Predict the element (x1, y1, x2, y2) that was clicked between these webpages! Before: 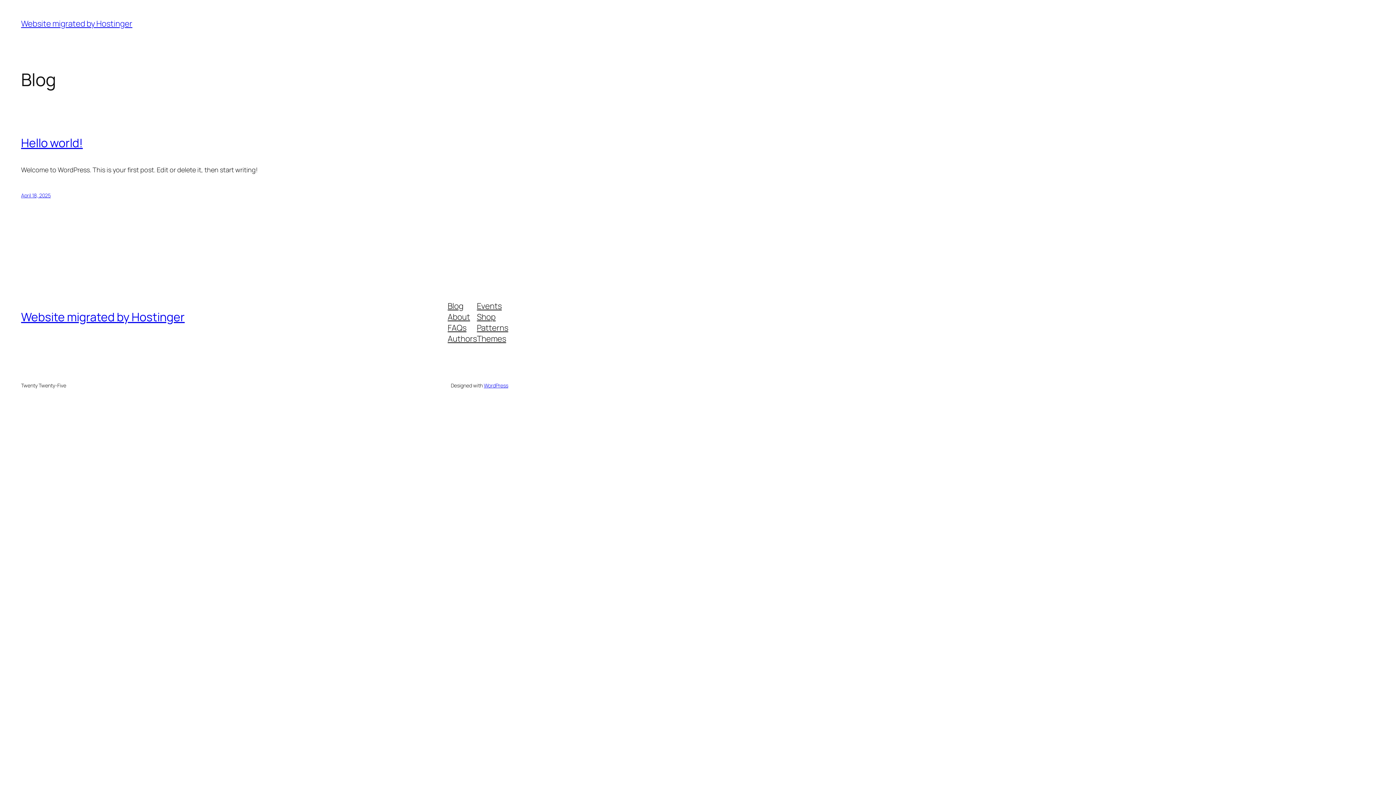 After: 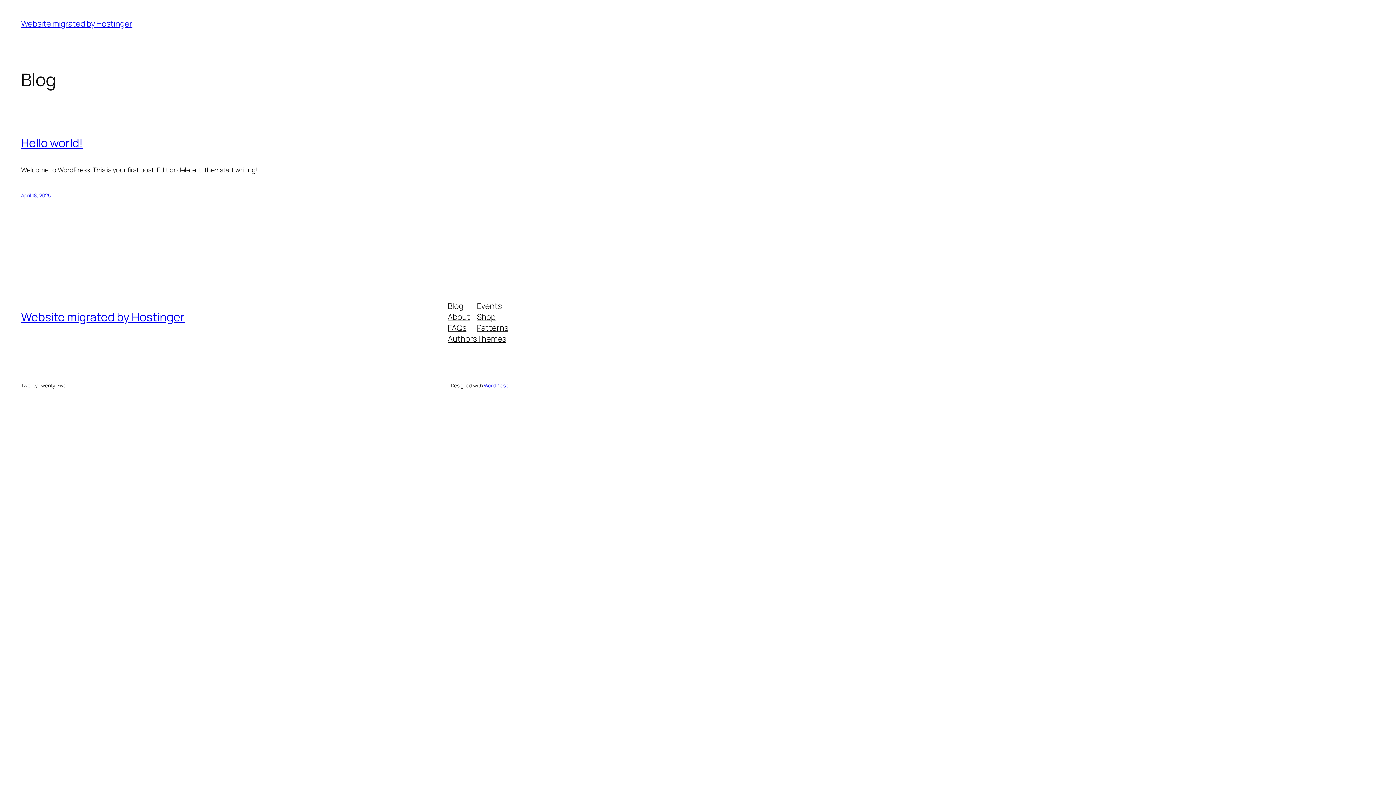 Action: label: Shop bbox: (477, 311, 495, 322)